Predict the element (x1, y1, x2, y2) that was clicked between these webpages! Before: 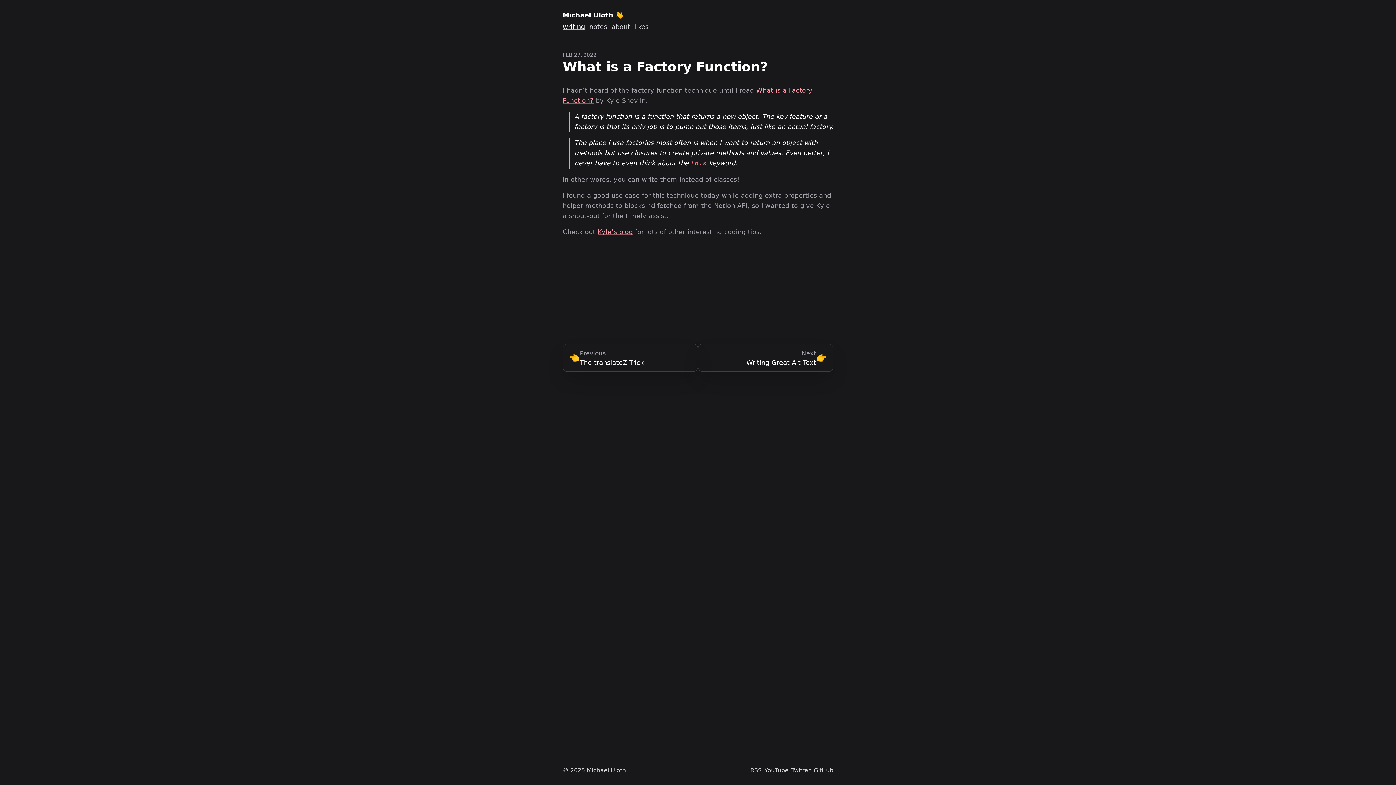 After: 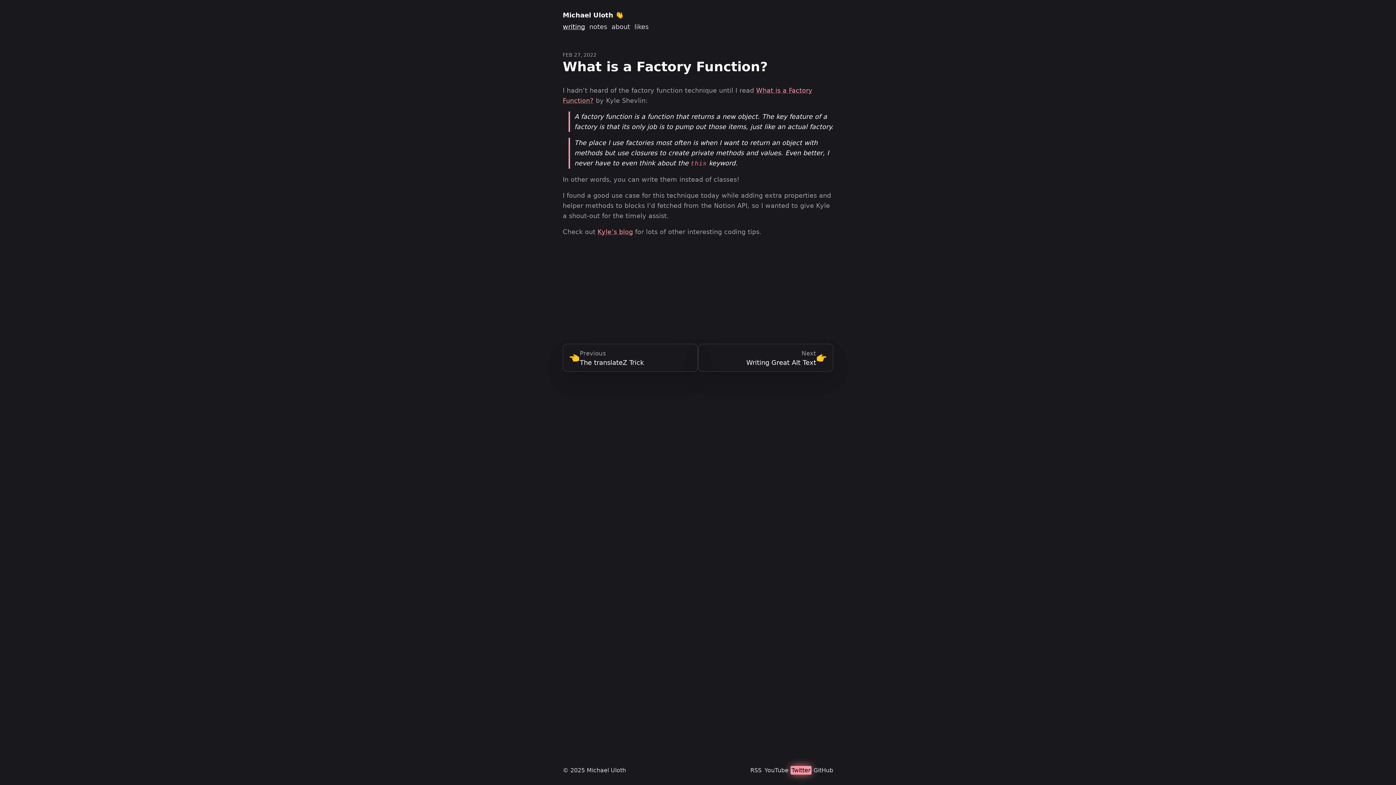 Action: bbox: (791, 767, 810, 774) label: Twitter